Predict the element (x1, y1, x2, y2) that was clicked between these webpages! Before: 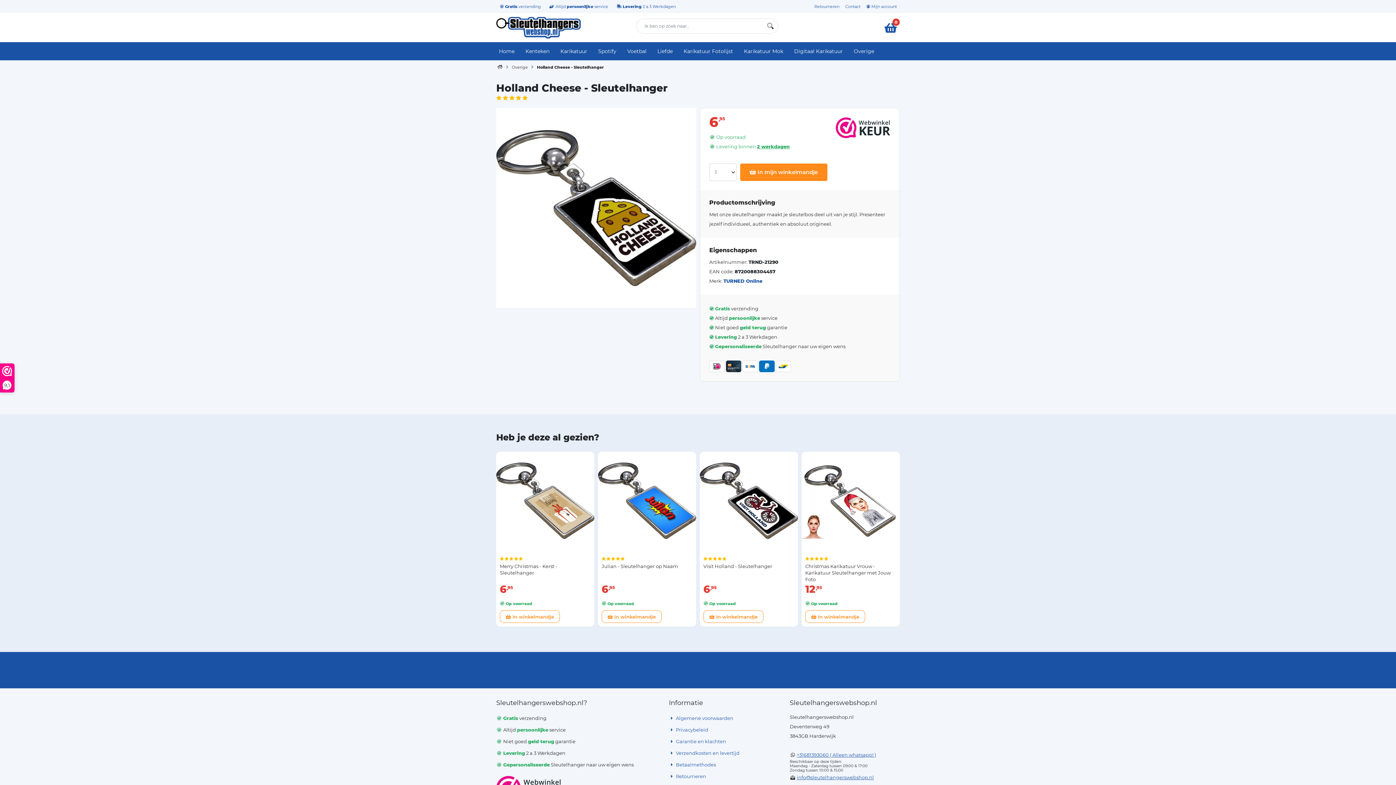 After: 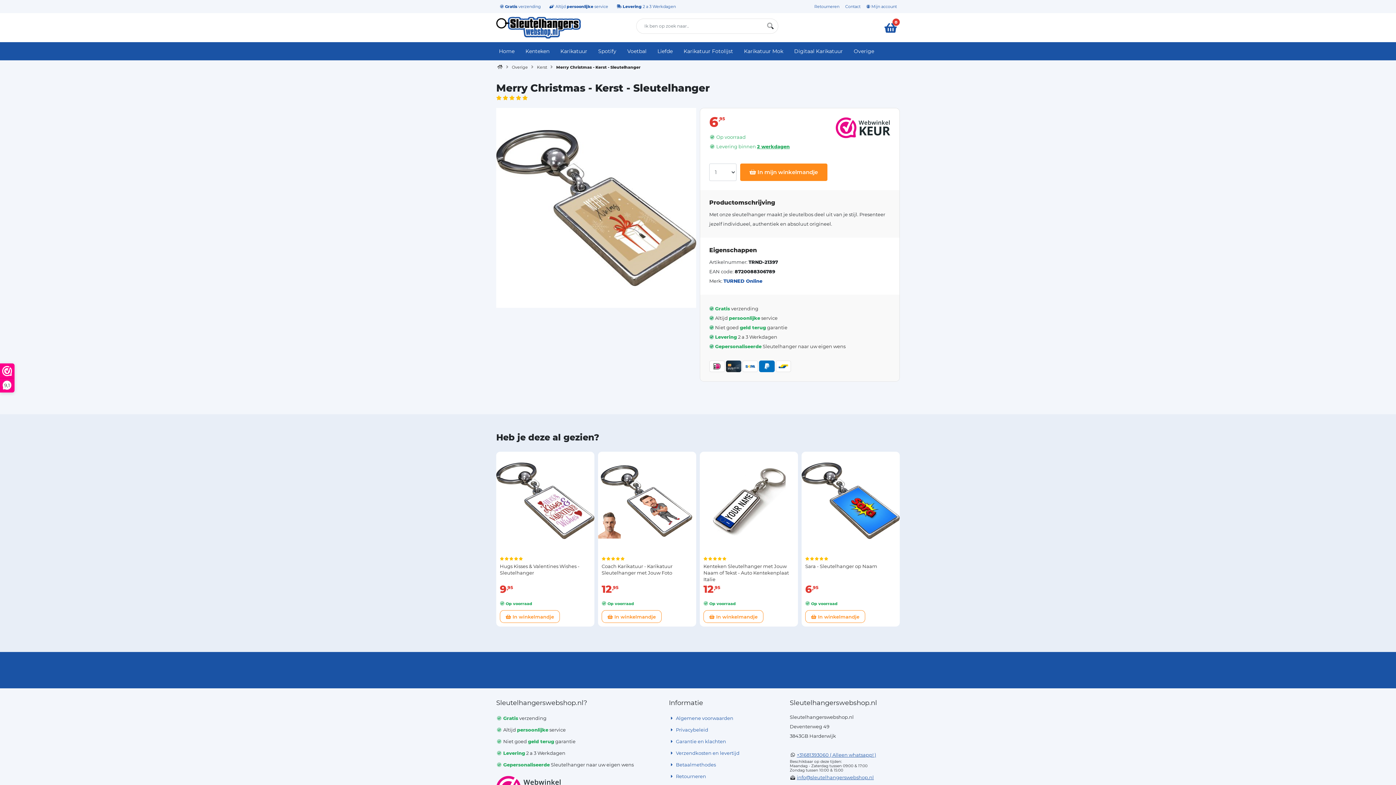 Action: label:     
Merry Christmas - Kerst - Sleutelhanger
695
 Op voorraad
 In winkelmandje bbox: (496, 452, 594, 626)